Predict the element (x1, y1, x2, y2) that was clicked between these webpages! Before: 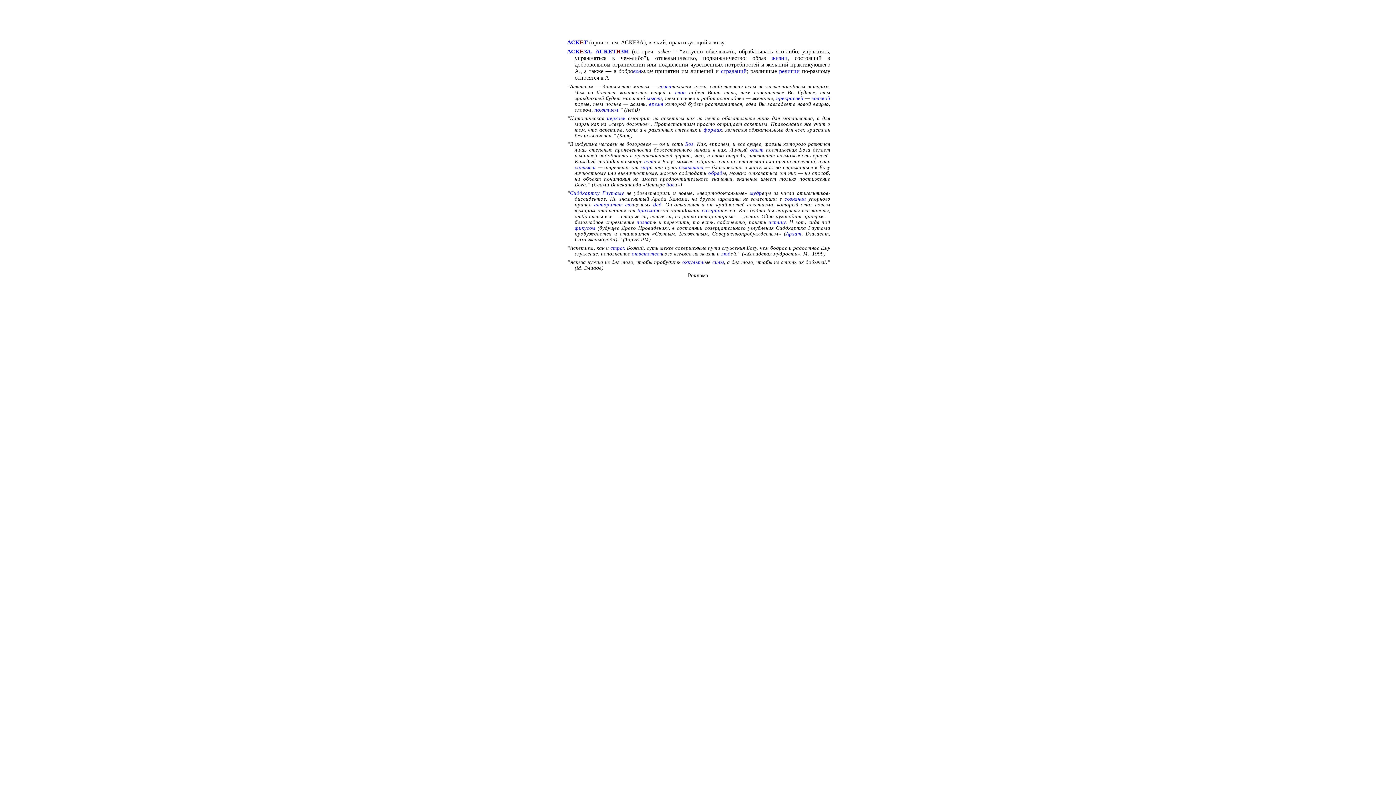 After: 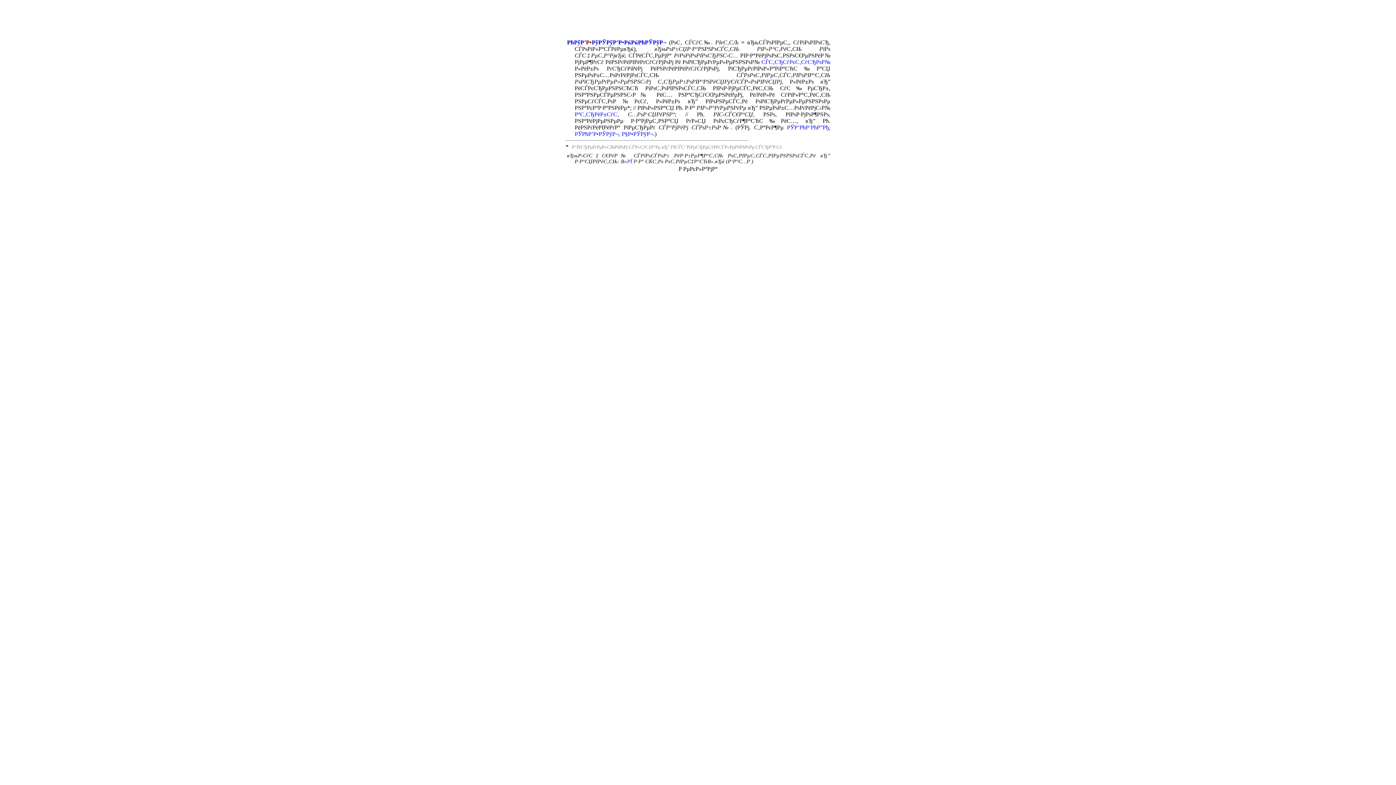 Action: label: ответствен bbox: (632, 250, 662, 256)